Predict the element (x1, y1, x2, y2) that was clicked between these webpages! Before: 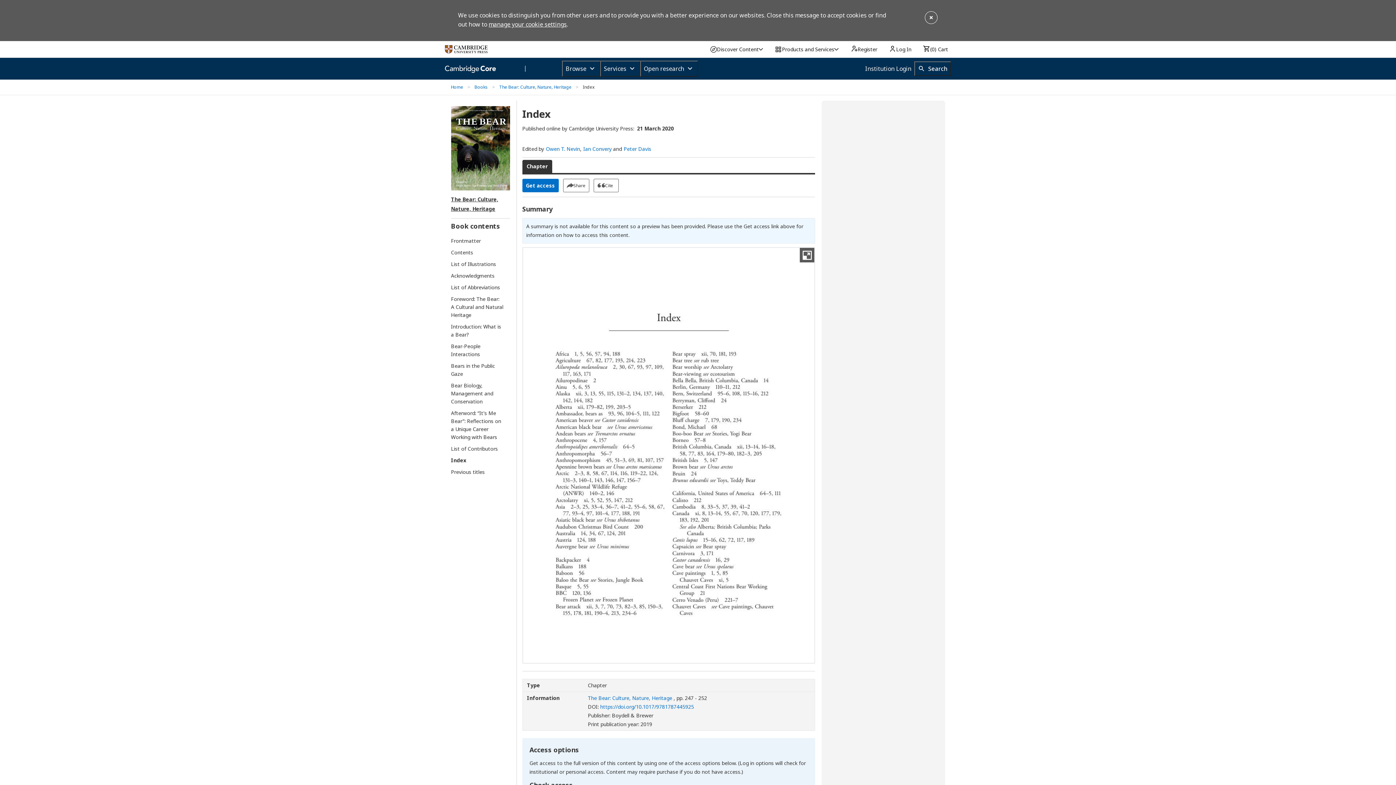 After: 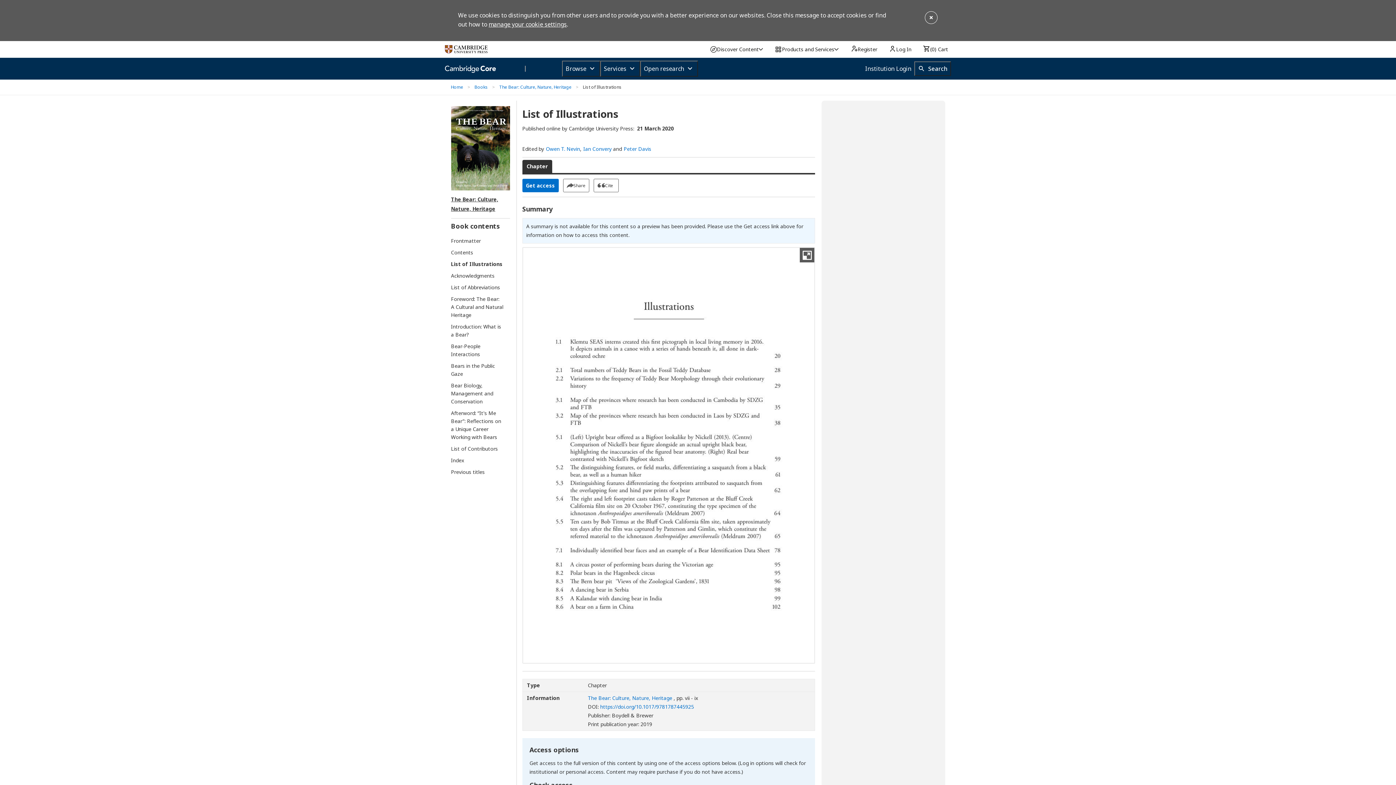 Action: bbox: (451, 260, 503, 268) label: List of Illustrations